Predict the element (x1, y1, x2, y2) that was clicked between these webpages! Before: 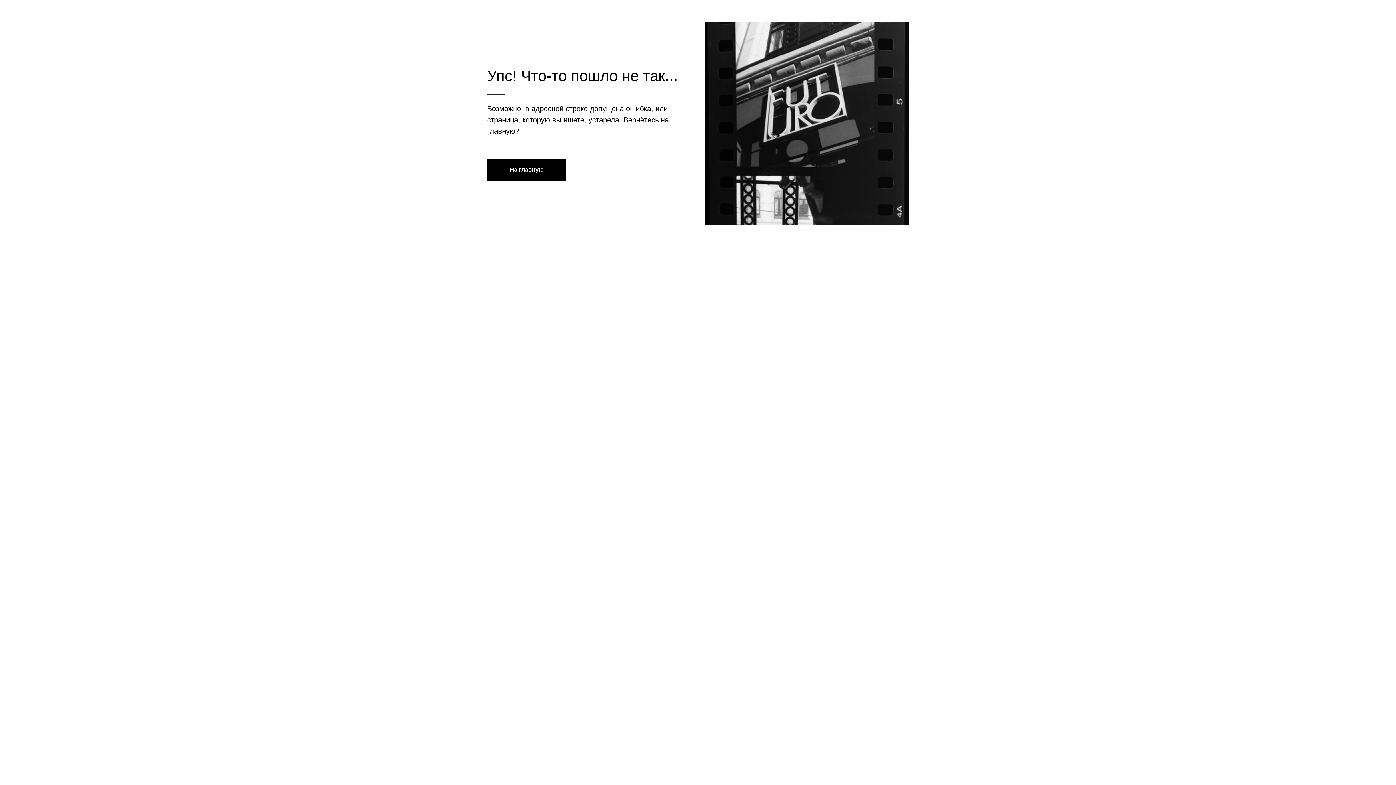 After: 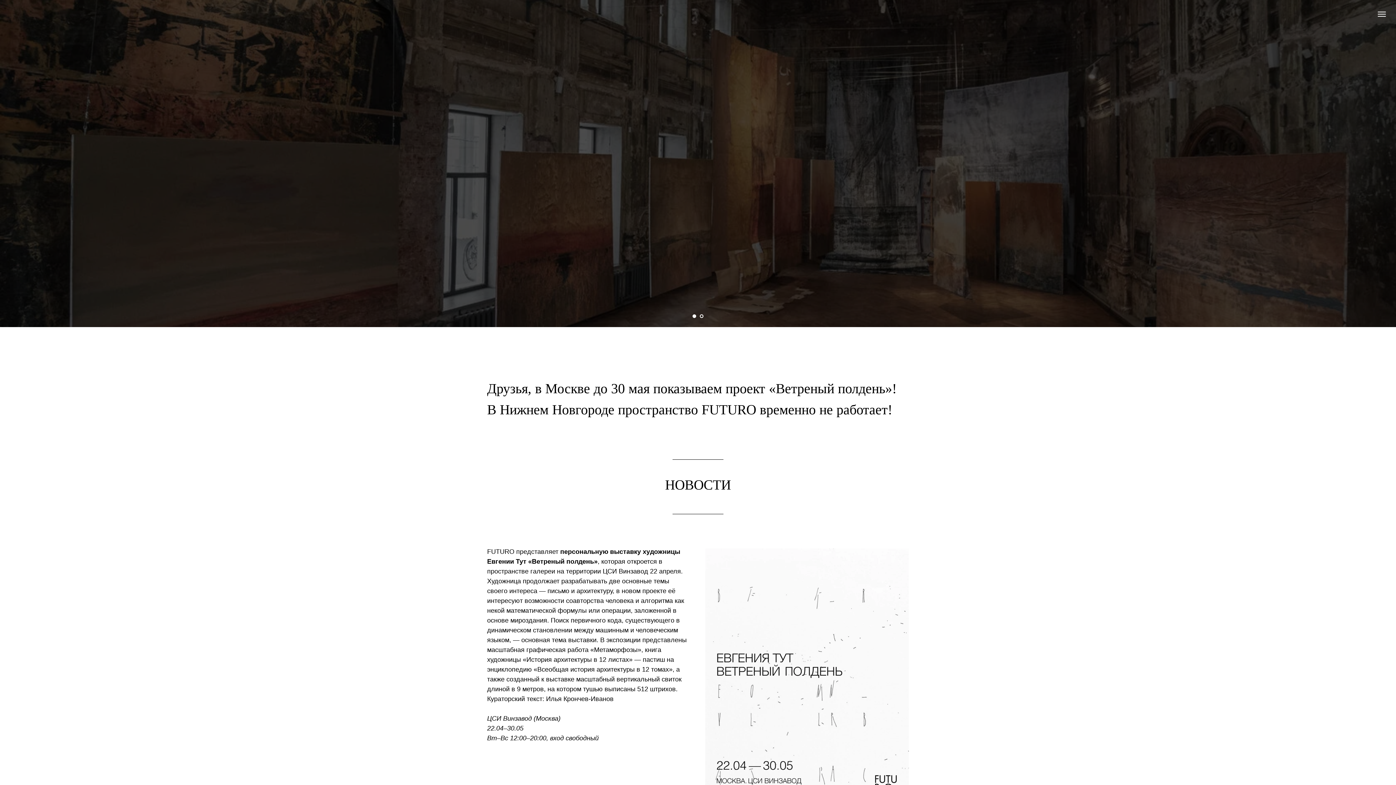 Action: bbox: (487, 158, 566, 180) label: На главную